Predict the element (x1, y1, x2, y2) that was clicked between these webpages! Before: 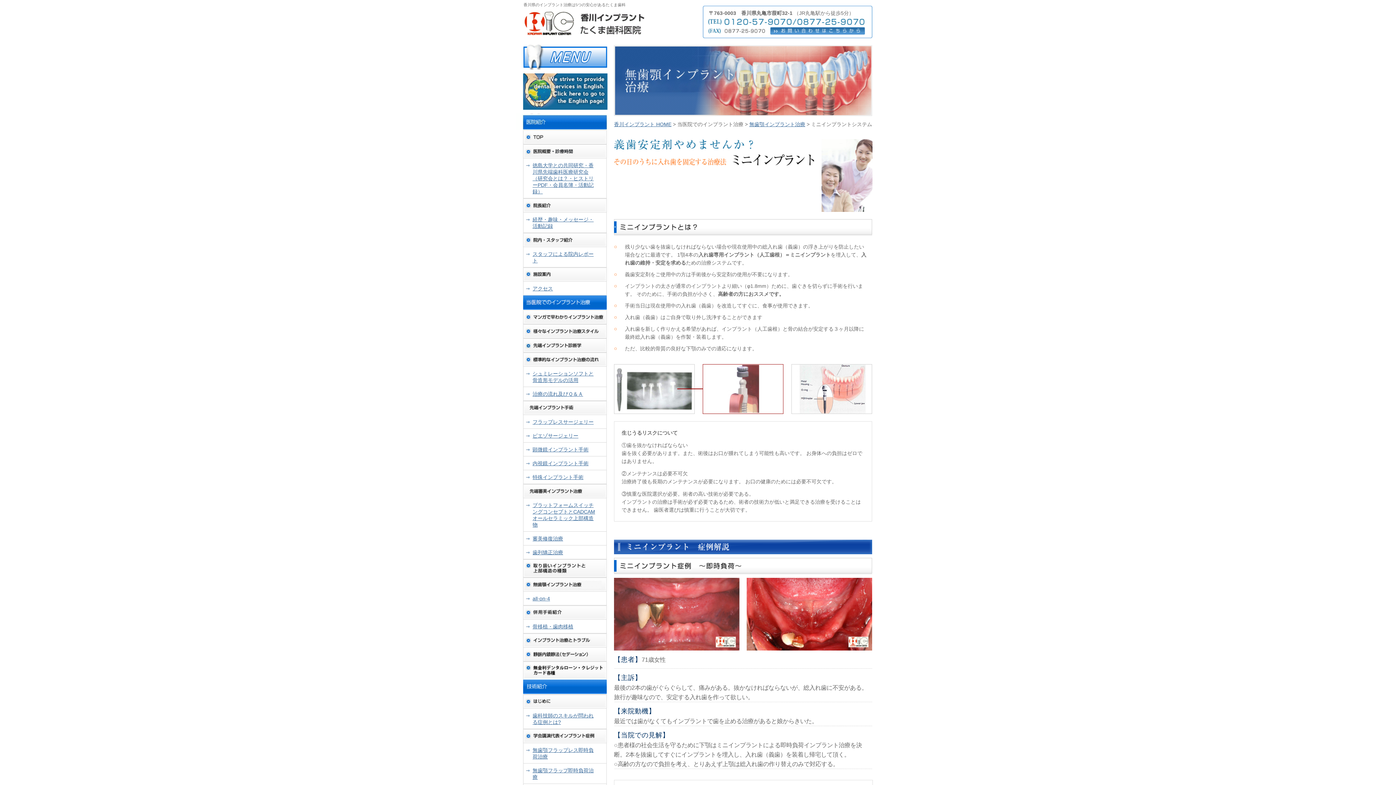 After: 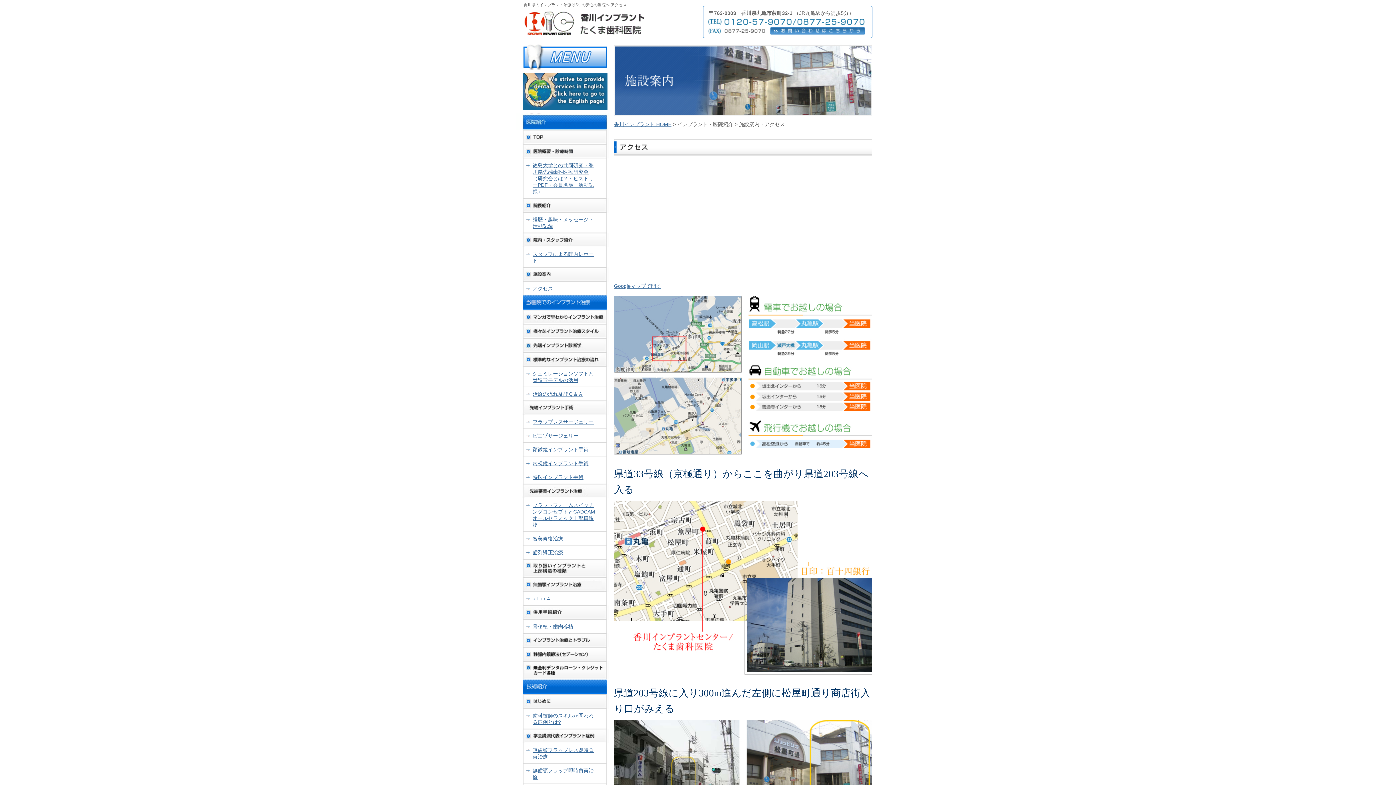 Action: bbox: (532, 285, 553, 291) label: アクセス